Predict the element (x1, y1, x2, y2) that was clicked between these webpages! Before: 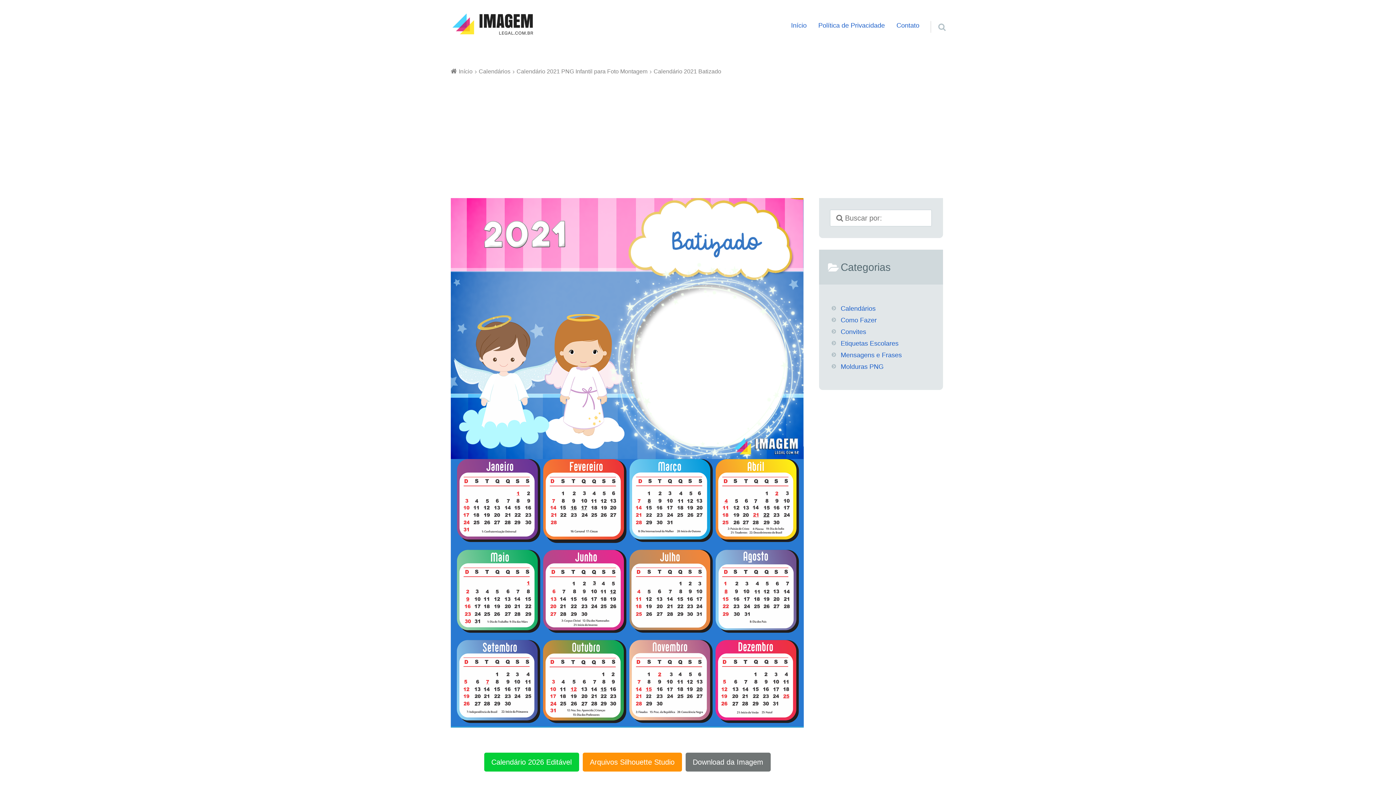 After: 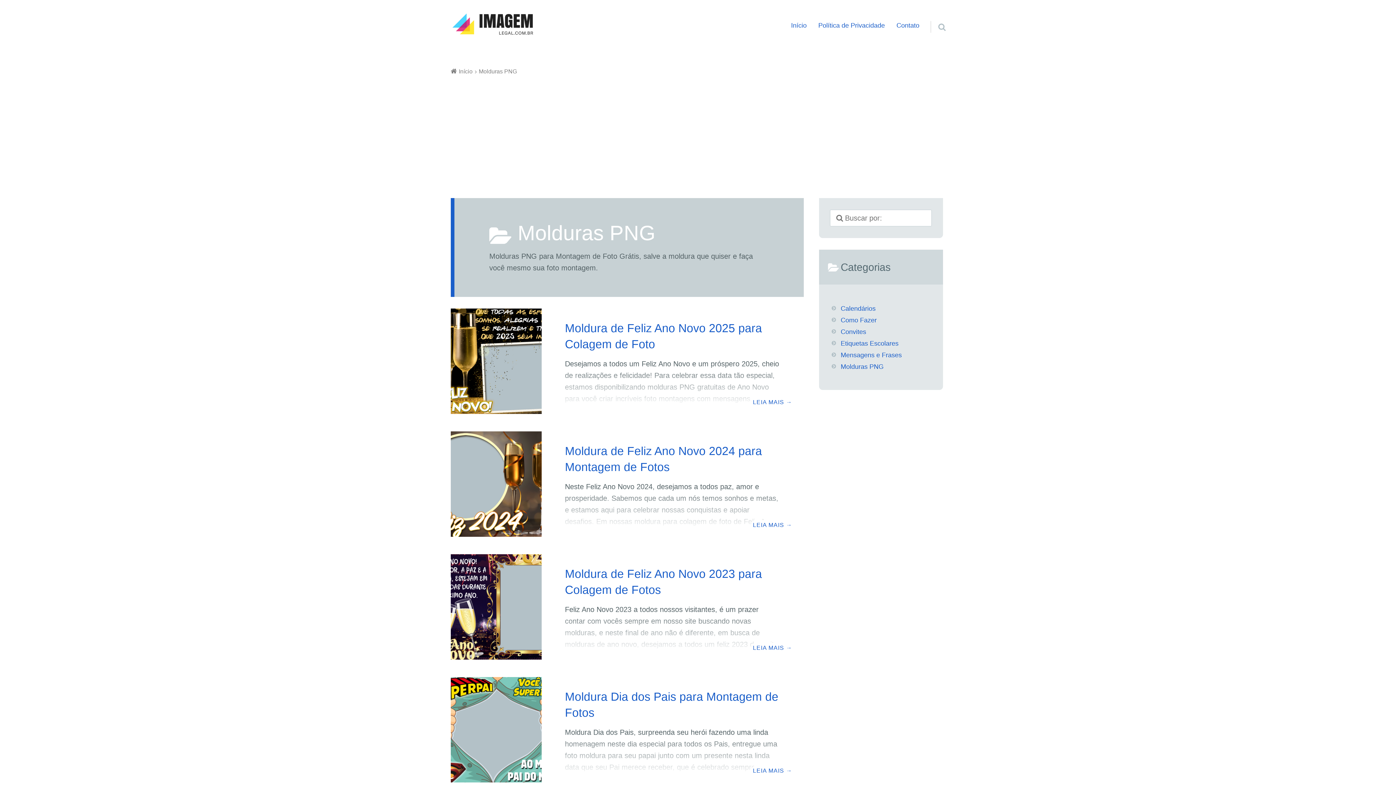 Action: bbox: (840, 361, 913, 372) label: Molduras PNG